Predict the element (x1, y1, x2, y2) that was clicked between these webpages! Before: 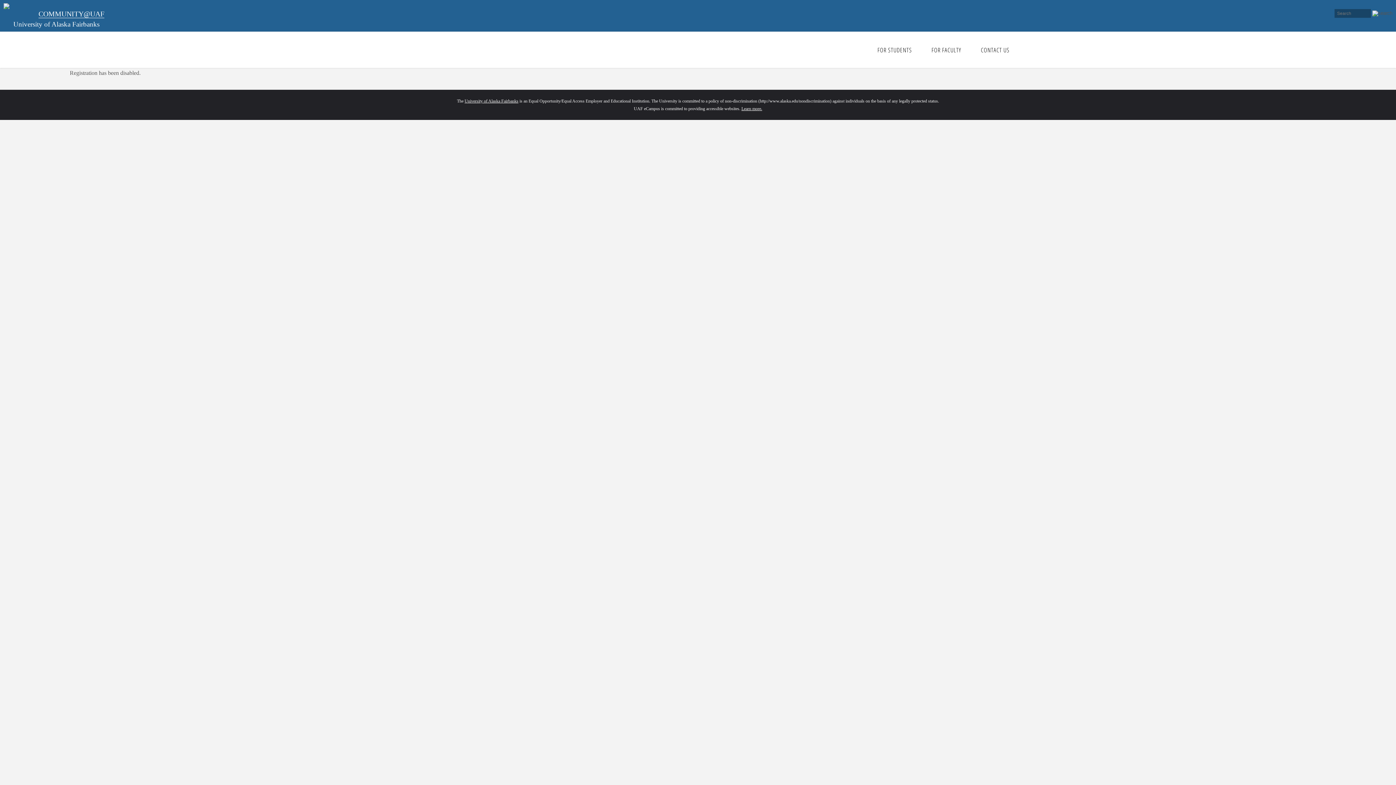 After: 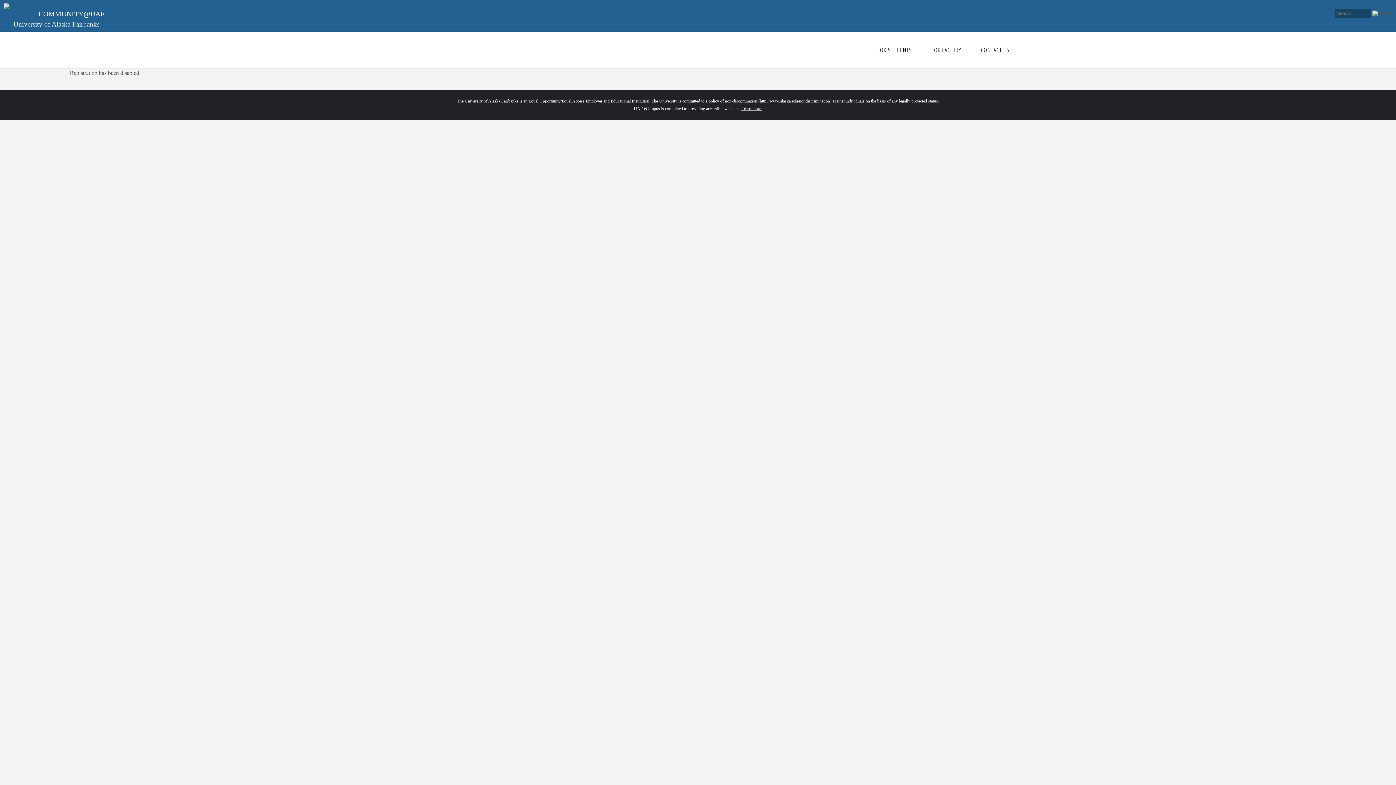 Action: bbox: (464, 98, 518, 103) label: University of Alaska Fairbanks